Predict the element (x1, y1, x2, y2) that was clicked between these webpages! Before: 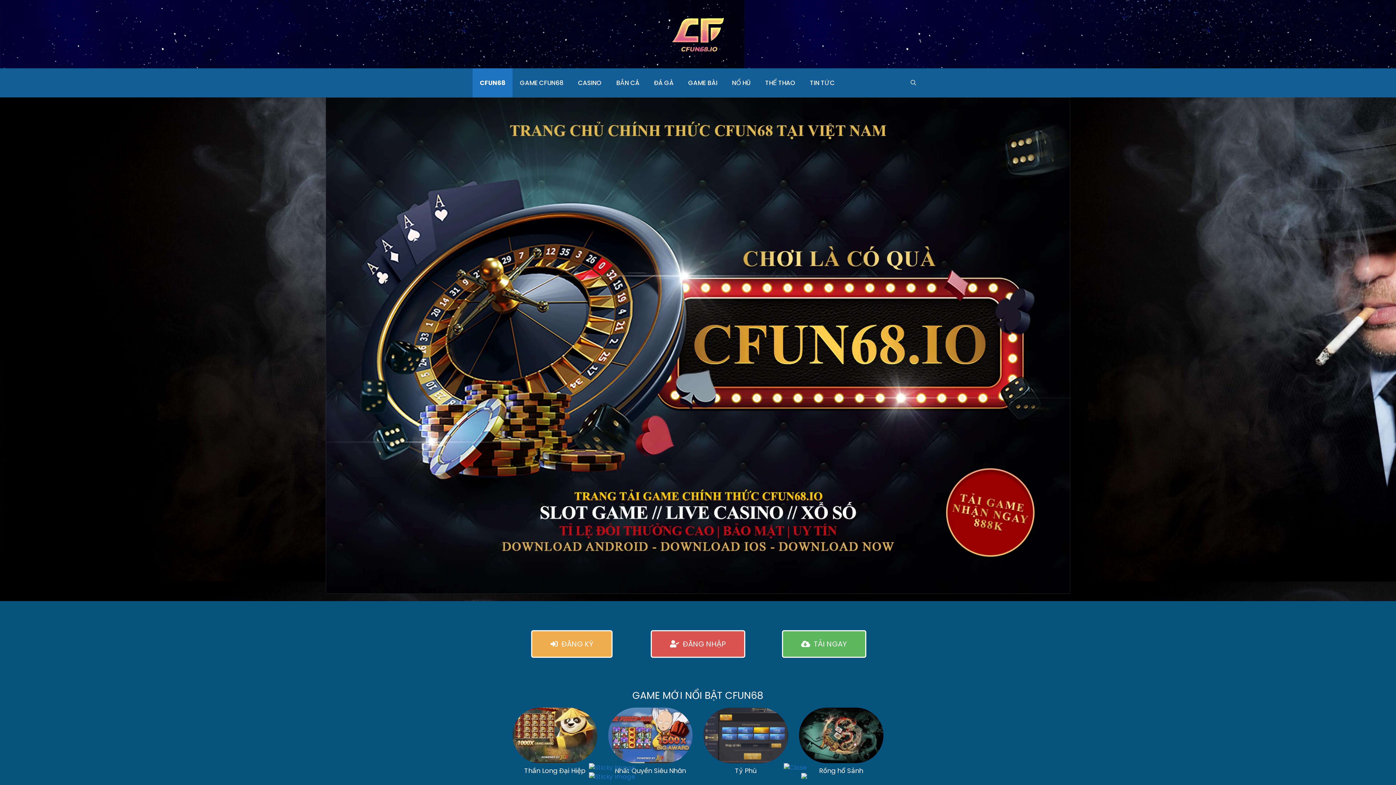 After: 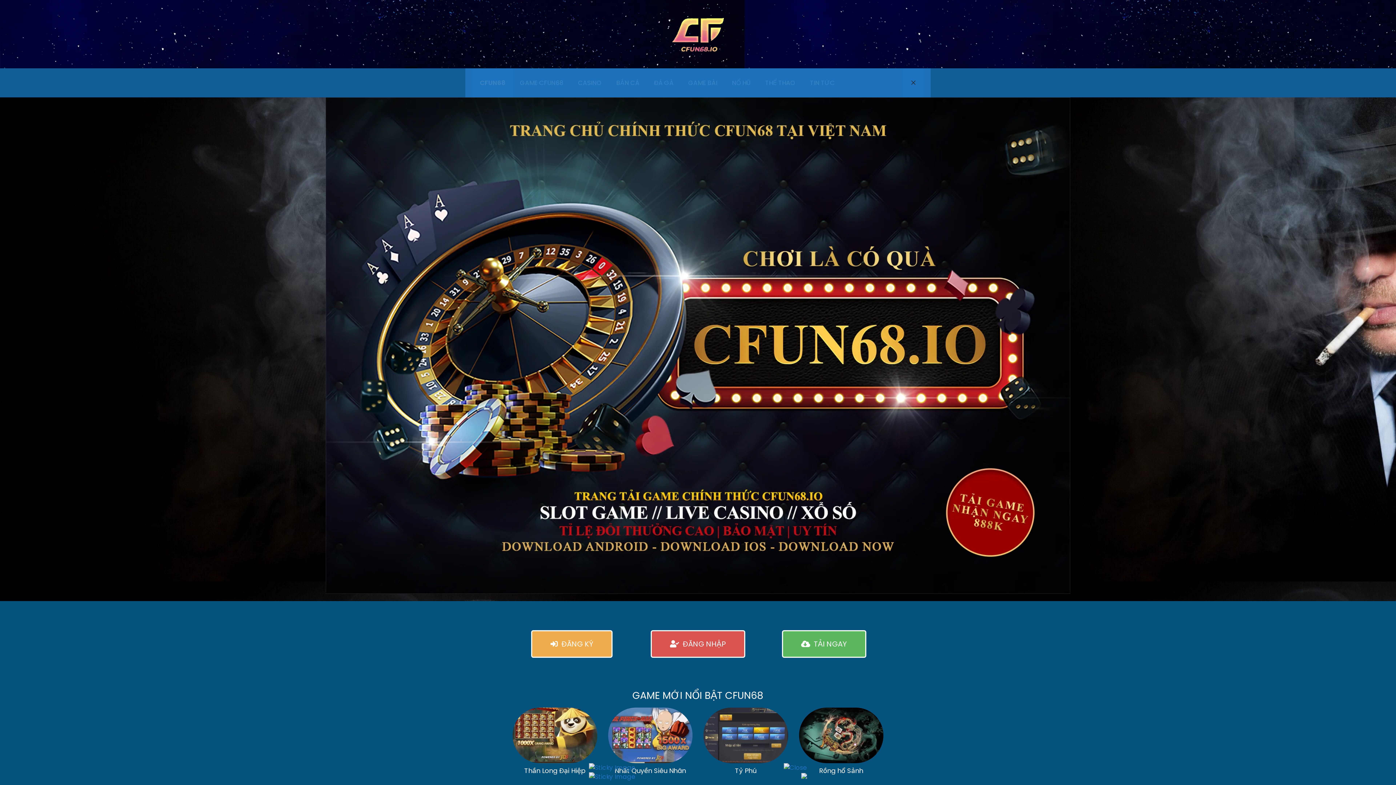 Action: bbox: (903, 68, 923, 97) label: Mở mục tìm kiếm